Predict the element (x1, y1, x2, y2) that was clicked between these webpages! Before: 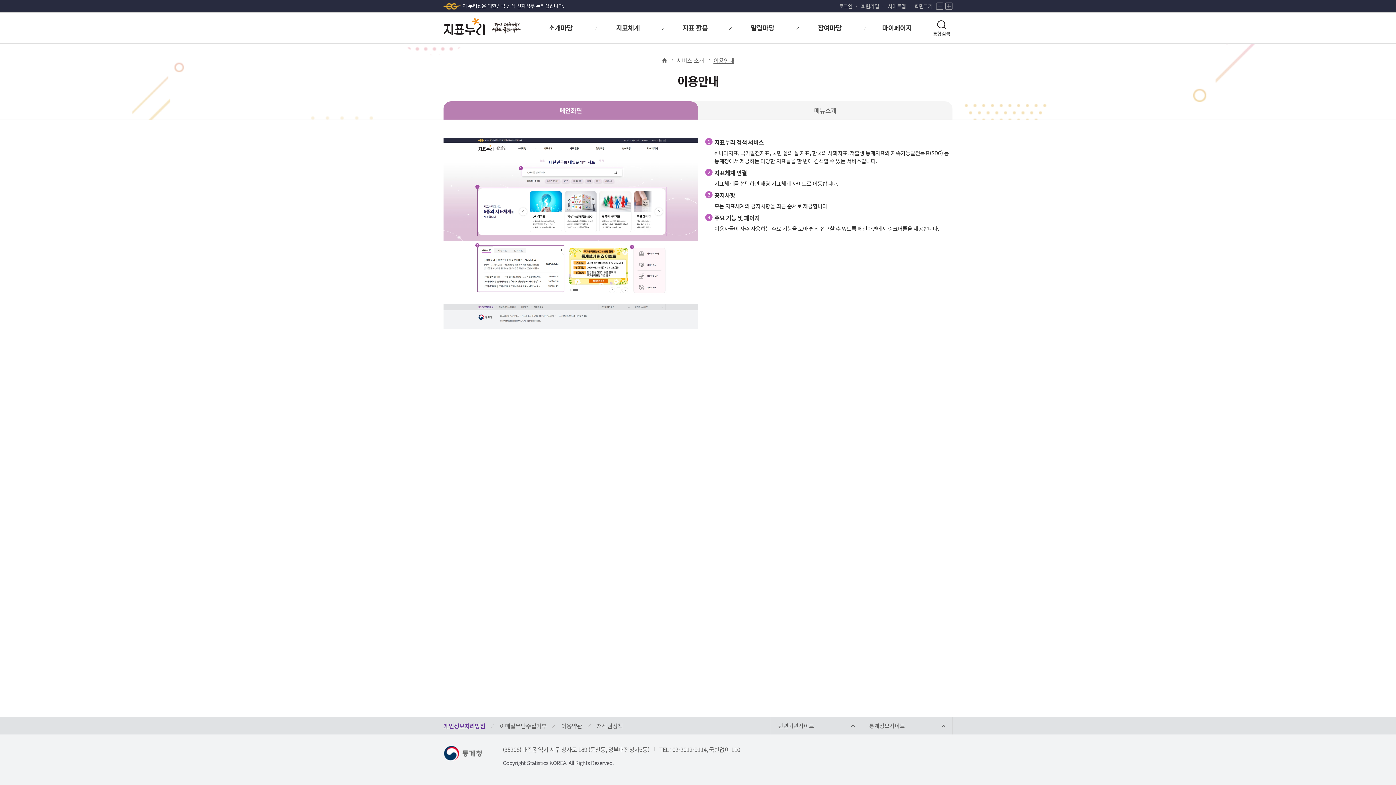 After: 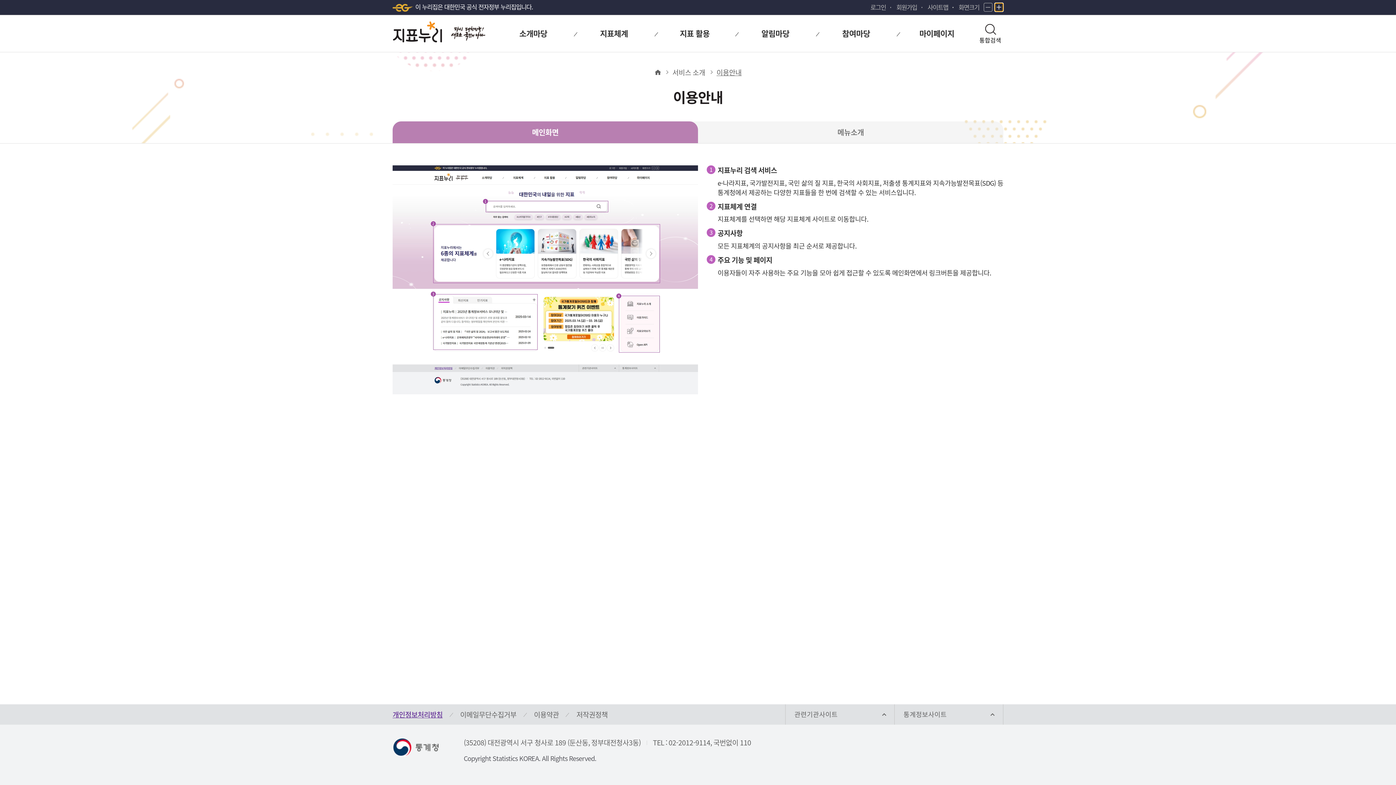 Action: bbox: (945, 2, 952, 9) label: 화면 확대